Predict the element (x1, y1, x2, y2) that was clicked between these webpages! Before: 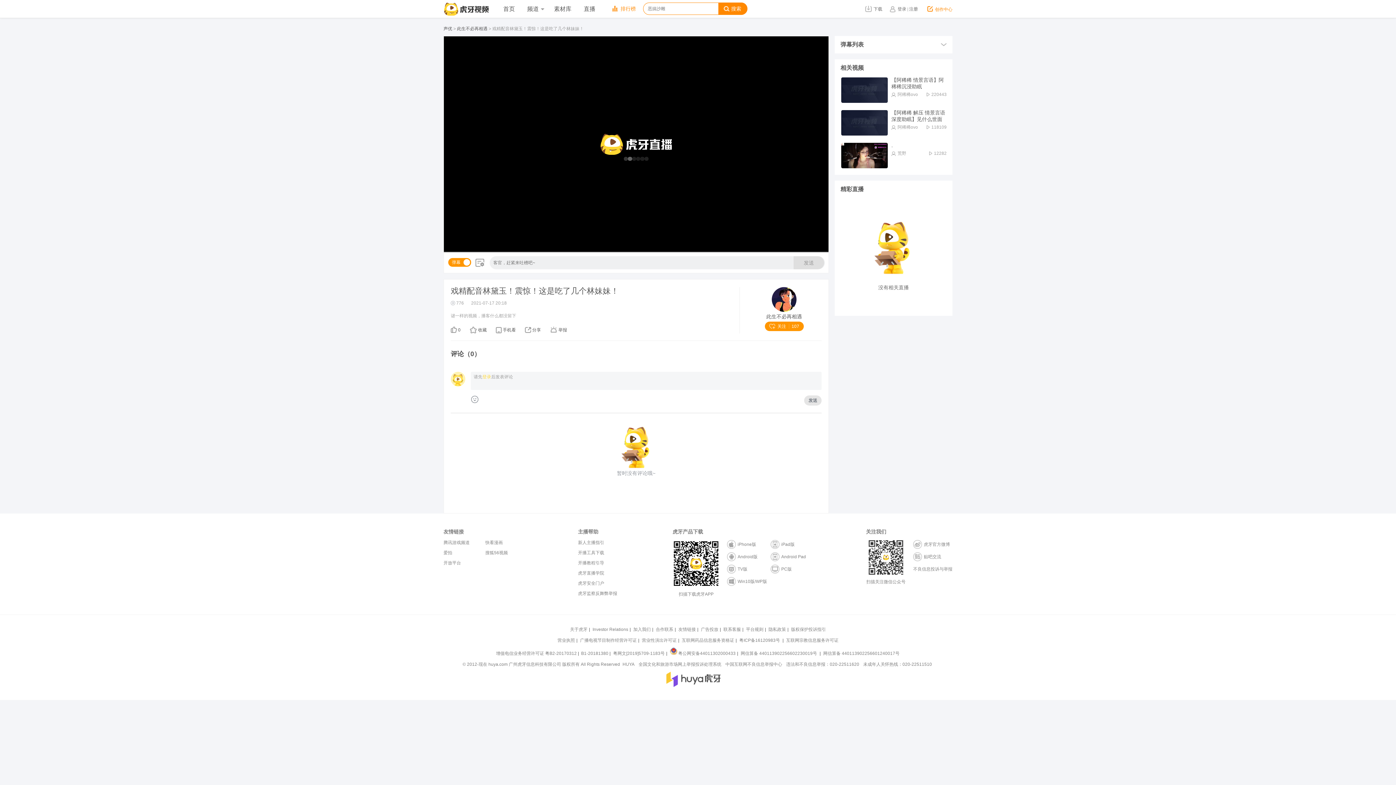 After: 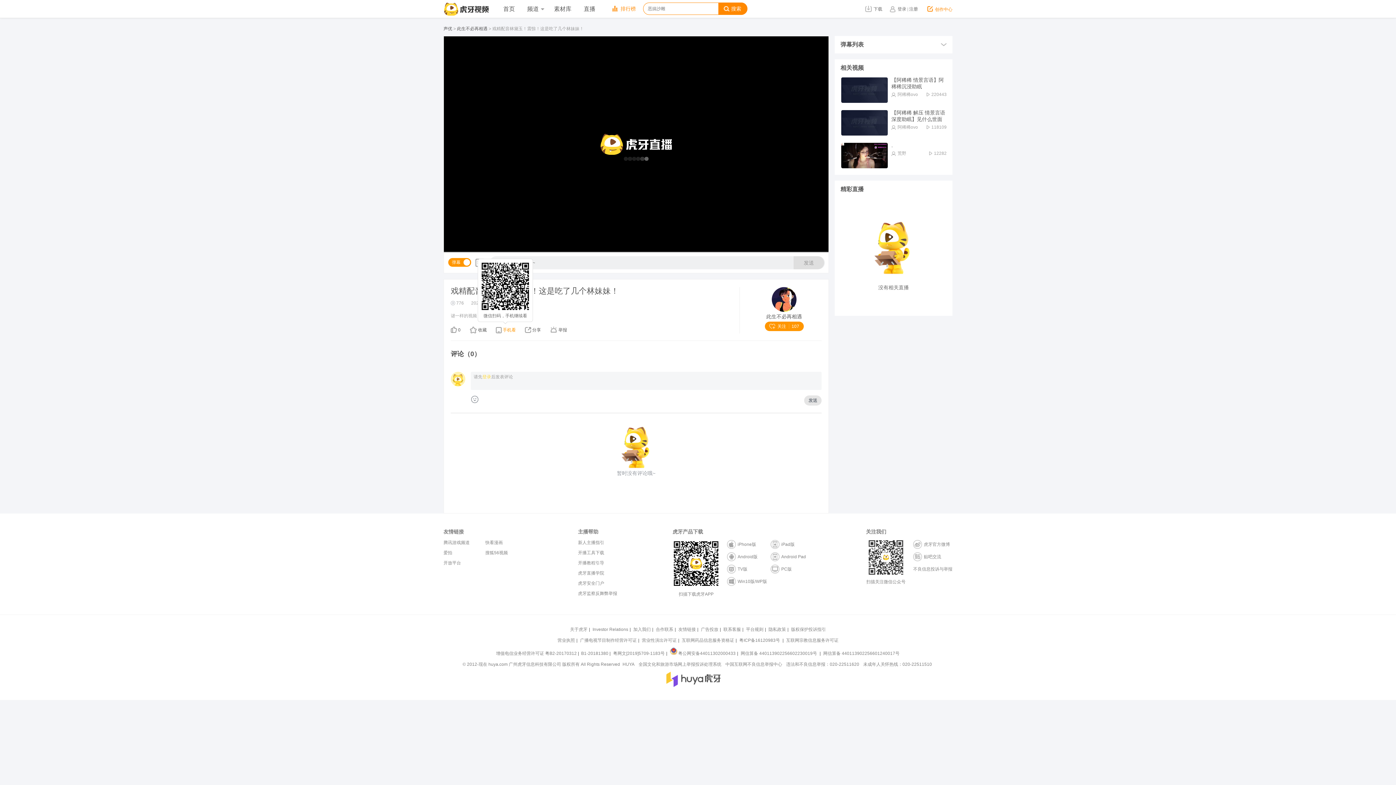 Action: bbox: (496, 327, 516, 332) label:  手机看